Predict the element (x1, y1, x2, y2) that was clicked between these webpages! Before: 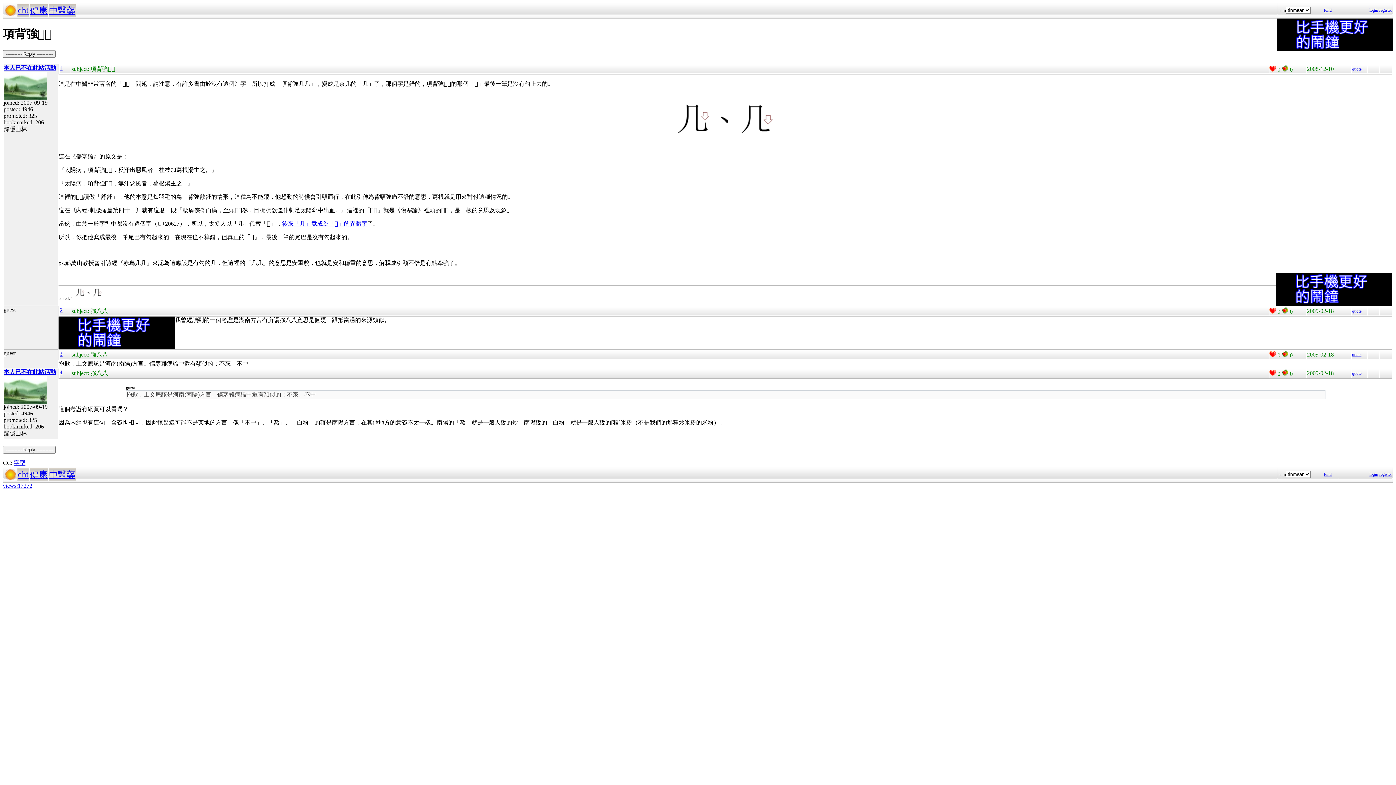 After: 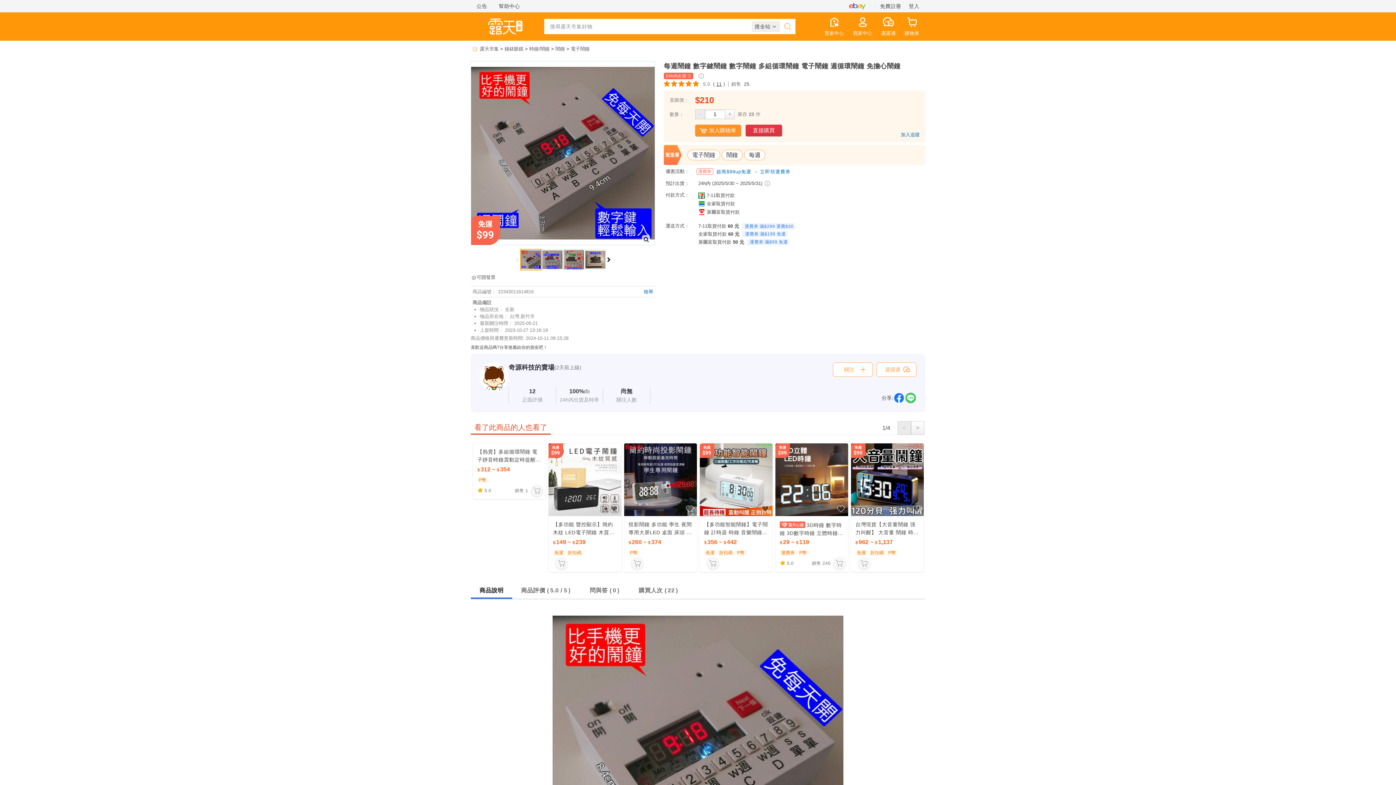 Action: bbox: (1276, 300, 1392, 306)